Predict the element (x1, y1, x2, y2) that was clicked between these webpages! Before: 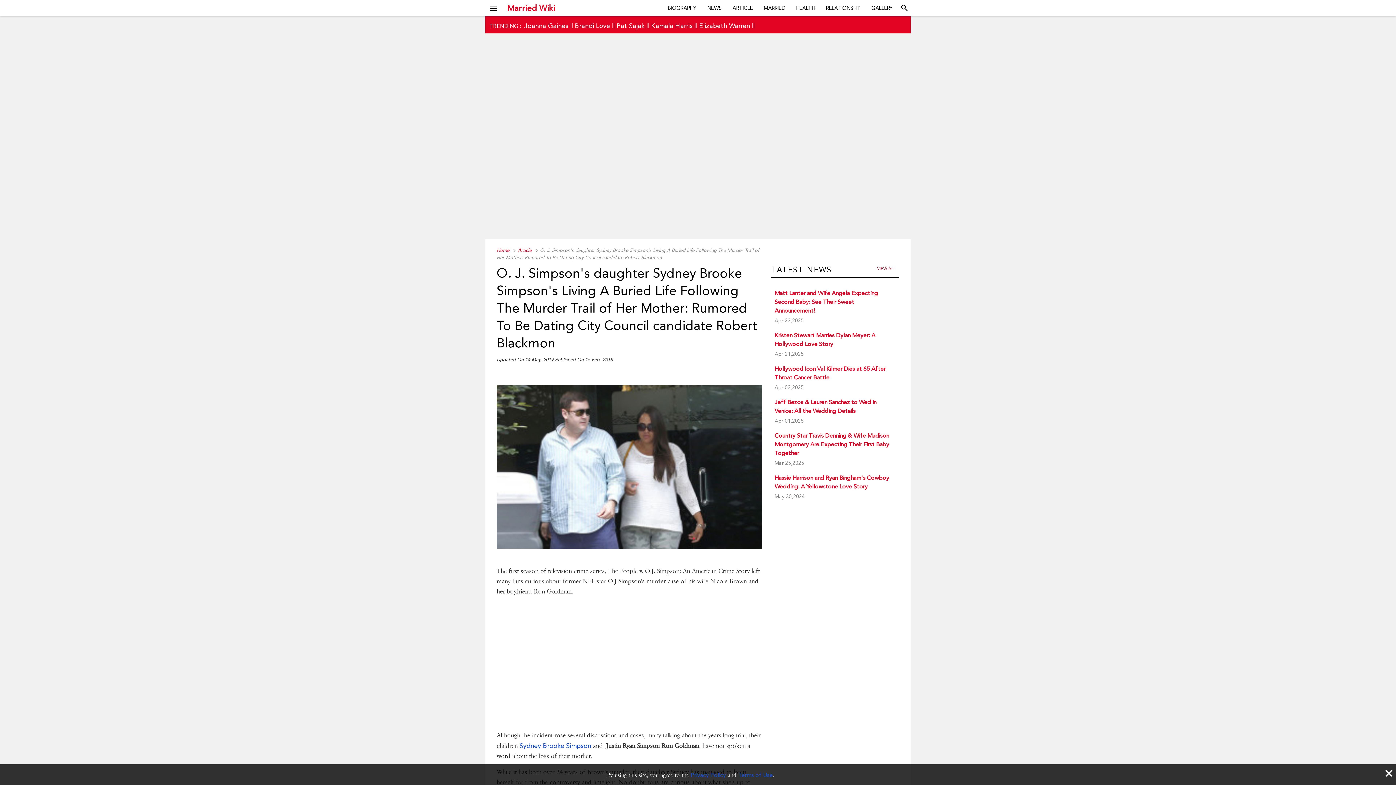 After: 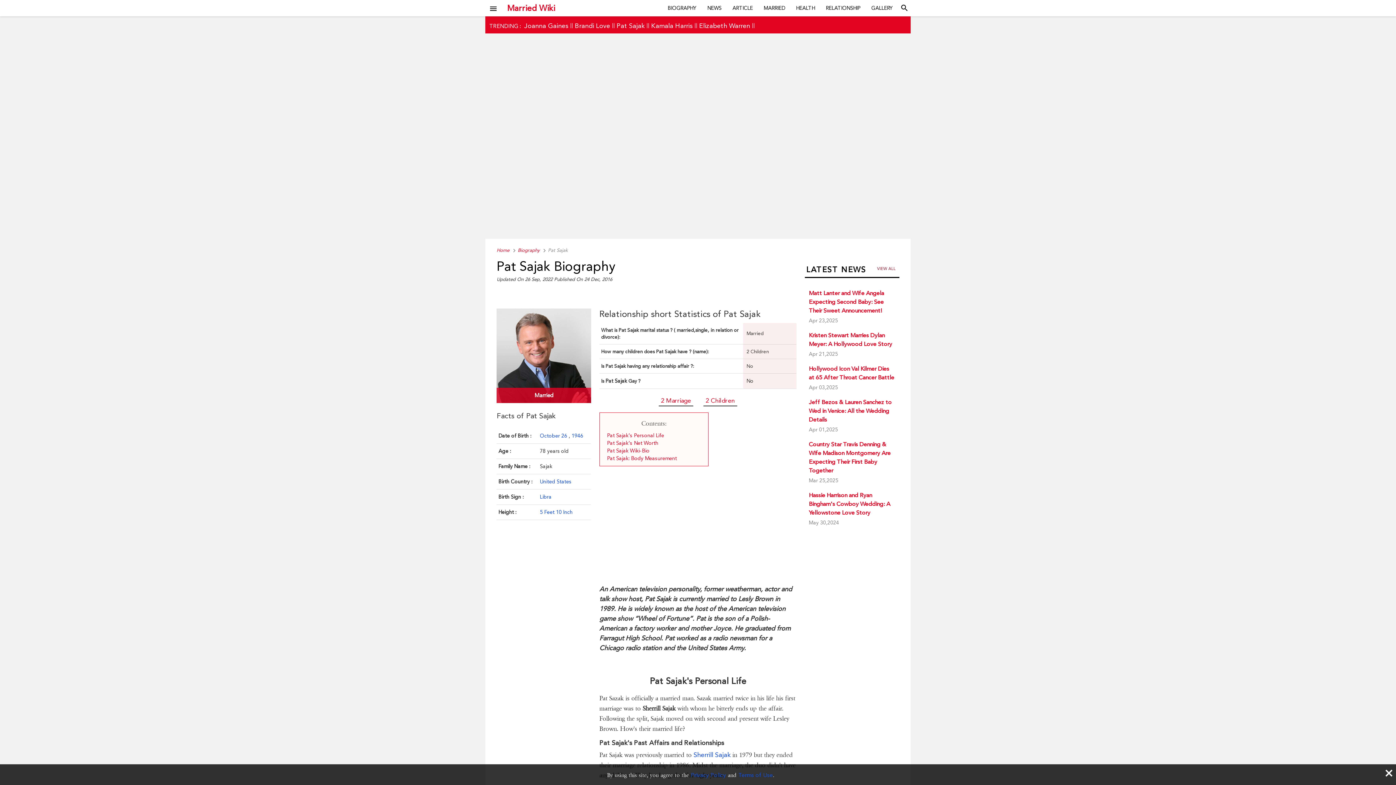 Action: bbox: (616, 21, 644, 29) label: Pat Sajak